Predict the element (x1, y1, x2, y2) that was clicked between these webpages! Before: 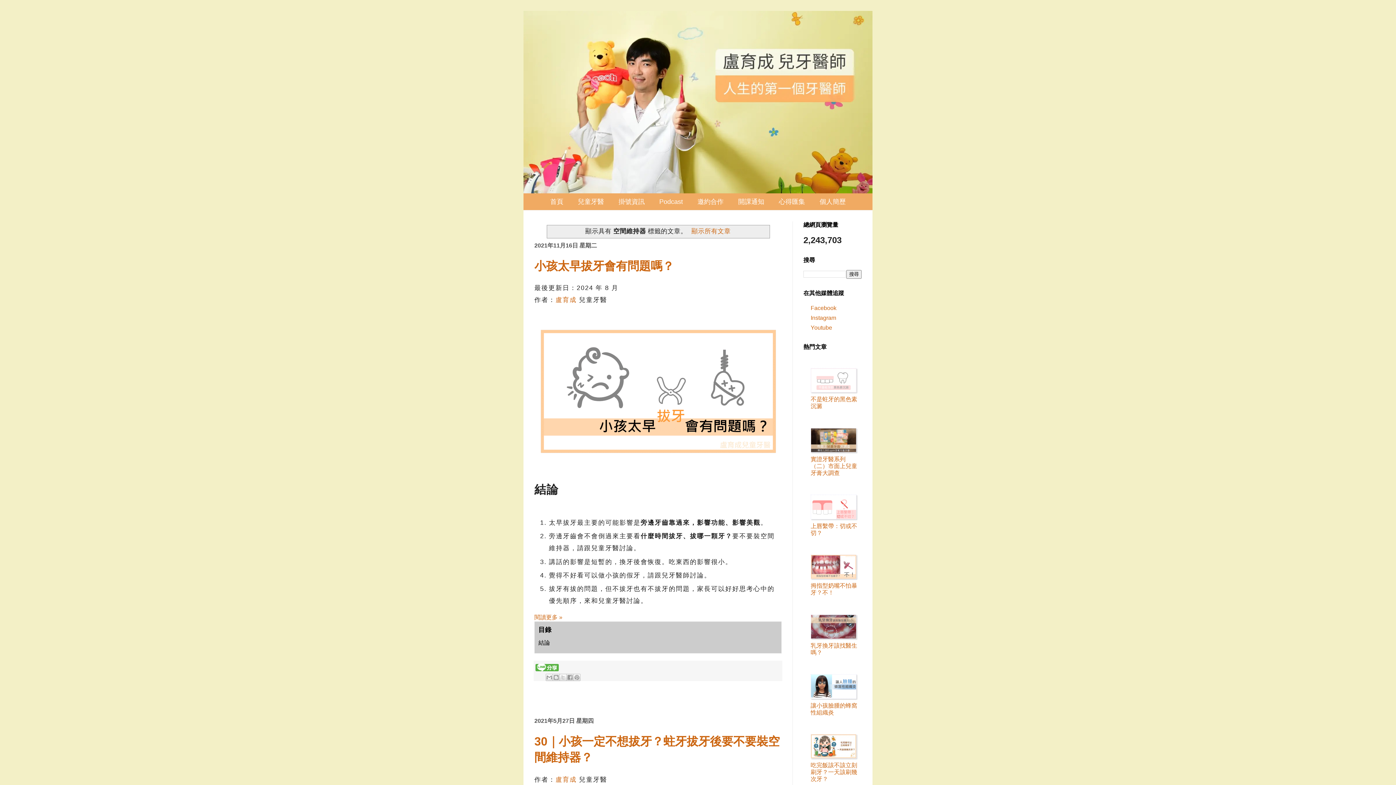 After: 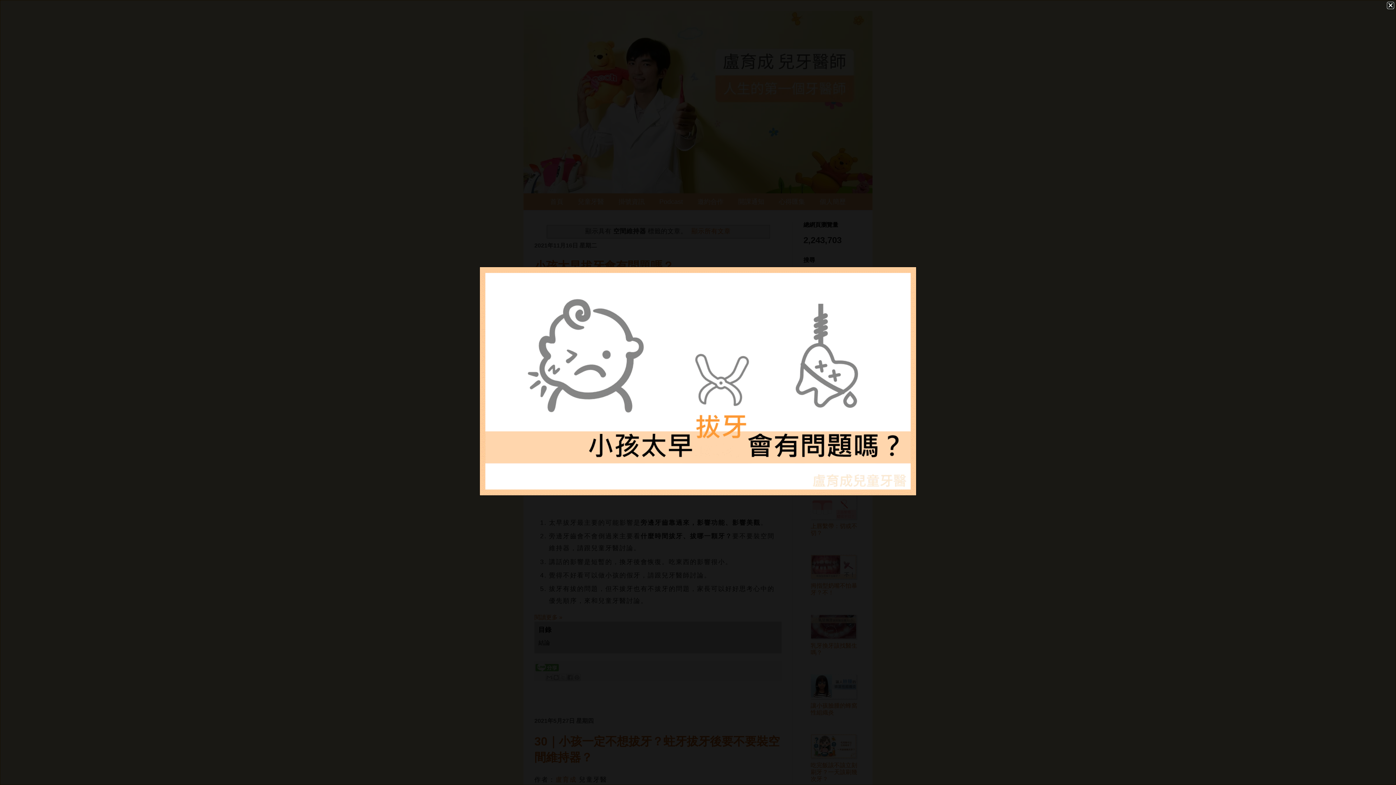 Action: bbox: (540, 447, 775, 454)